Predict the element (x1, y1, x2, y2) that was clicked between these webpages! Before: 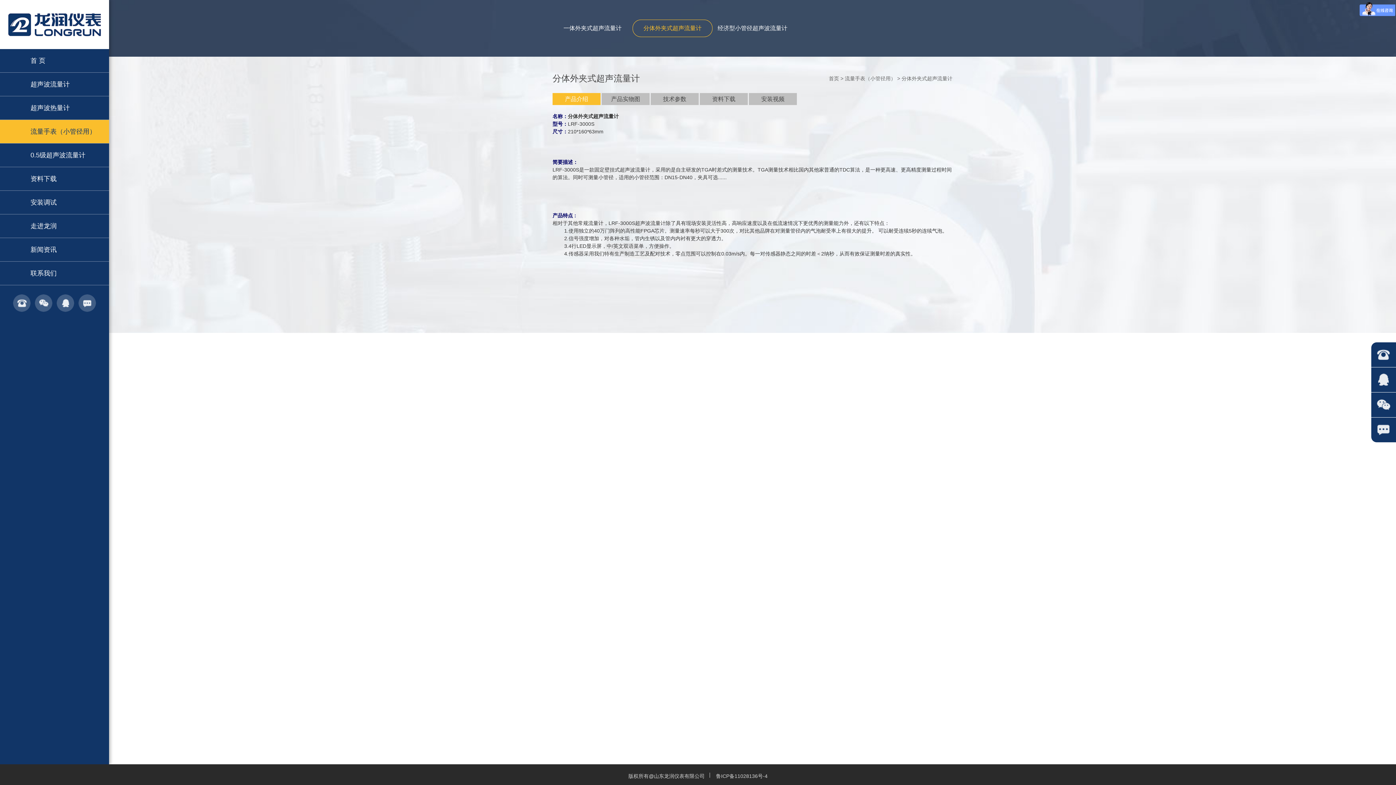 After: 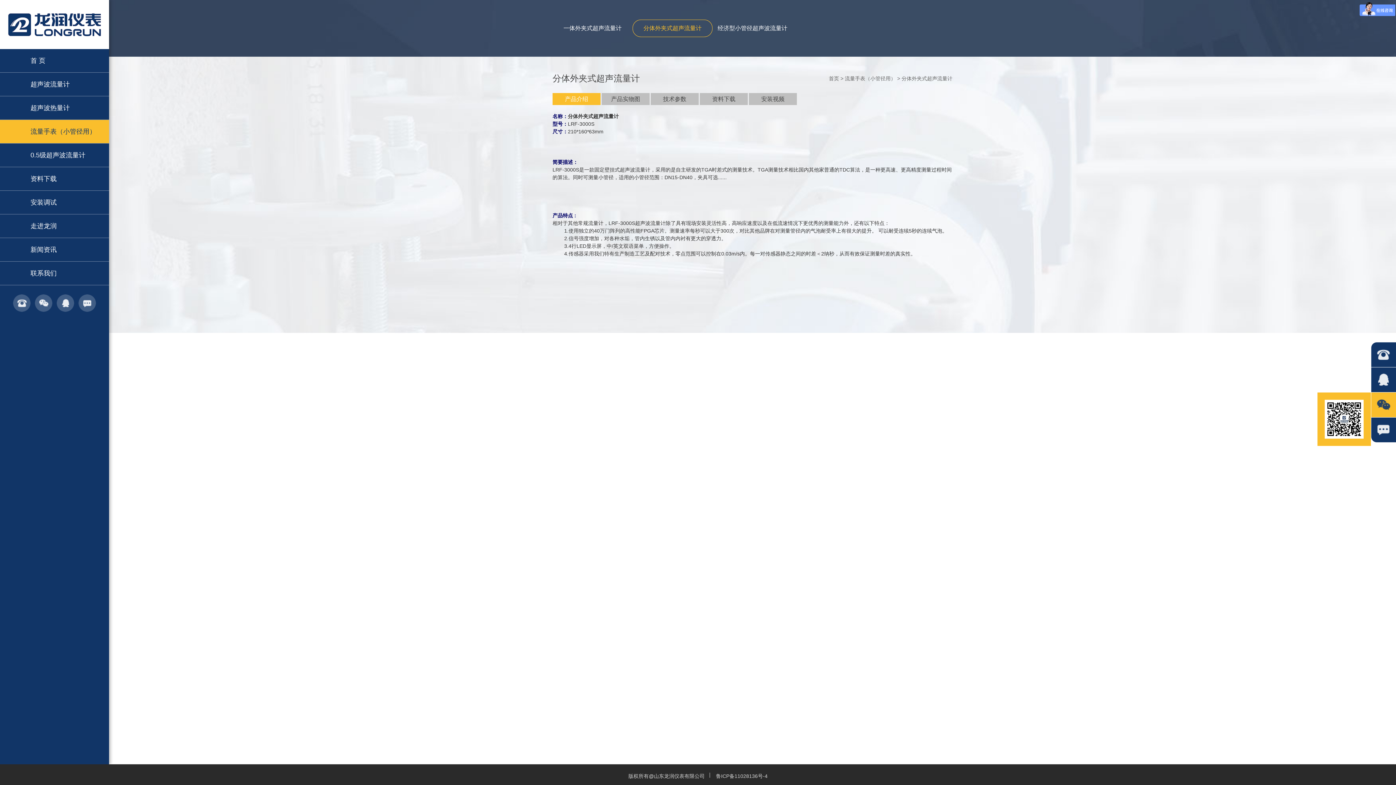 Action: bbox: (1371, 392, 1396, 417)